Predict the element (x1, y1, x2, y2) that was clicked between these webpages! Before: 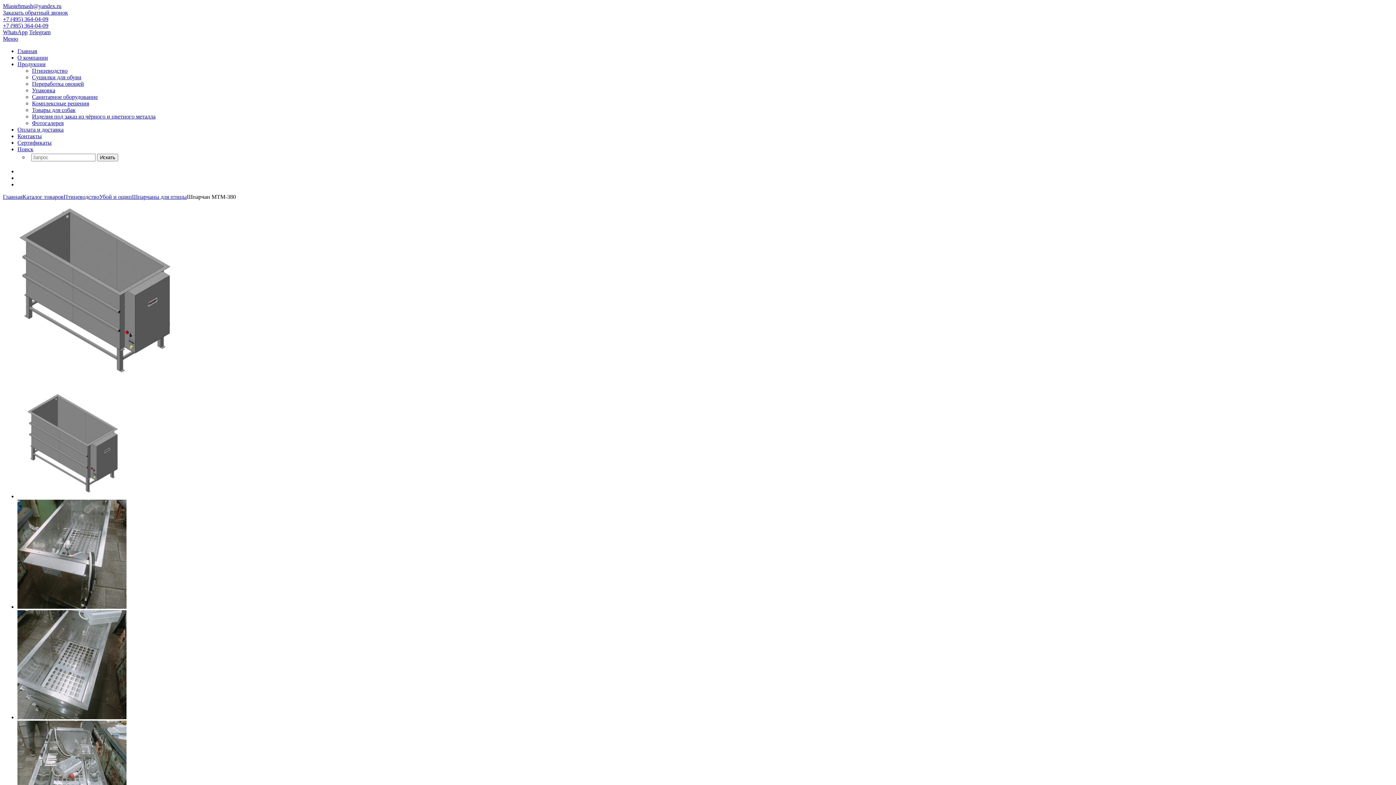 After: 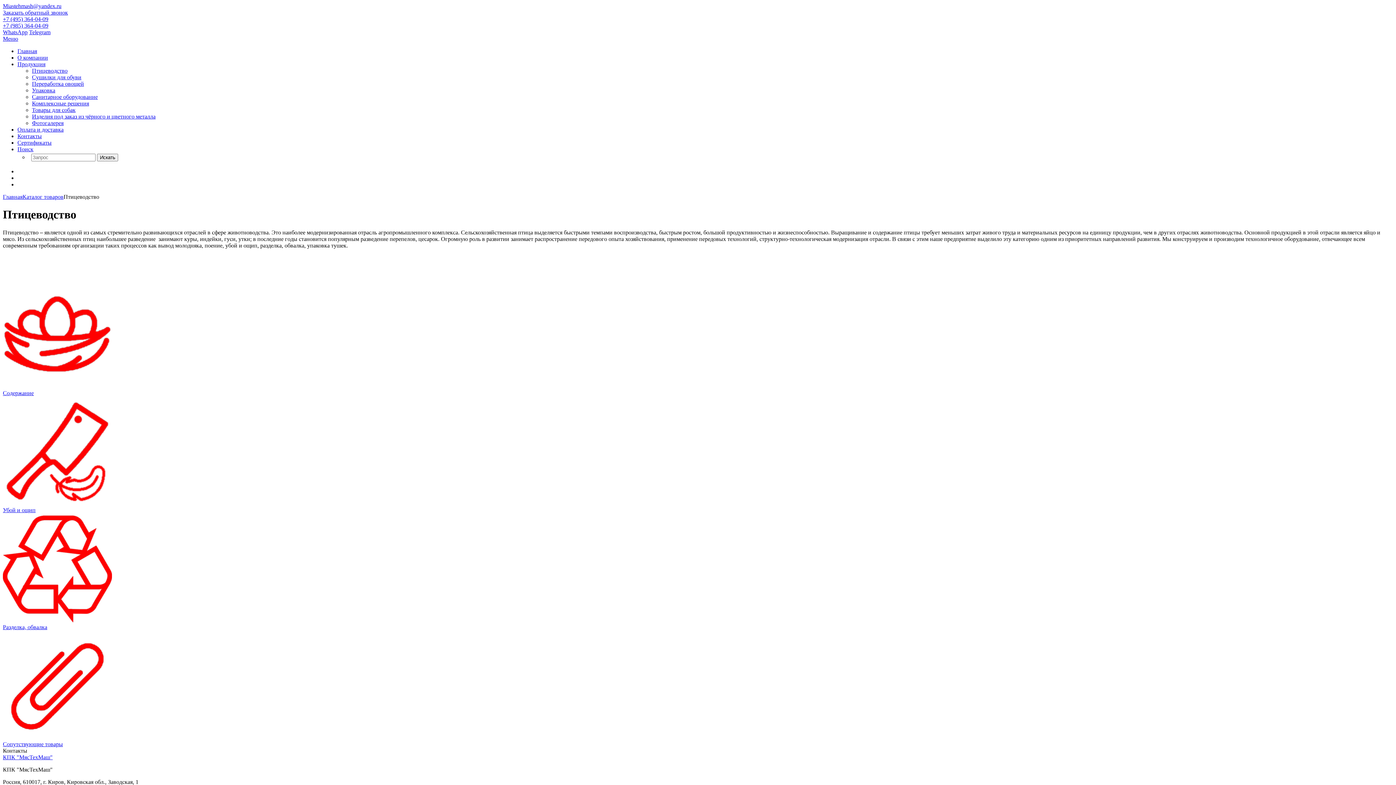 Action: label: Птицеводство bbox: (63, 193, 99, 200)